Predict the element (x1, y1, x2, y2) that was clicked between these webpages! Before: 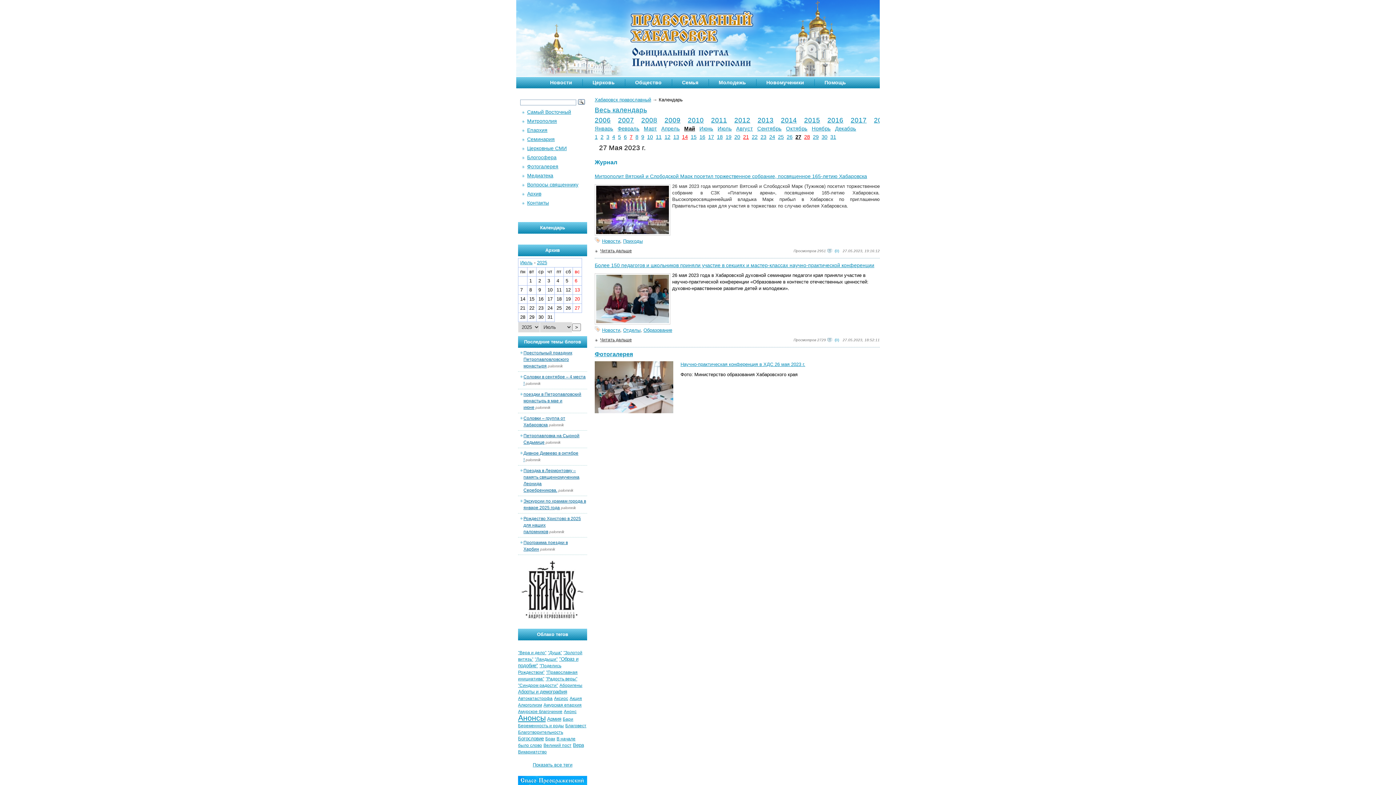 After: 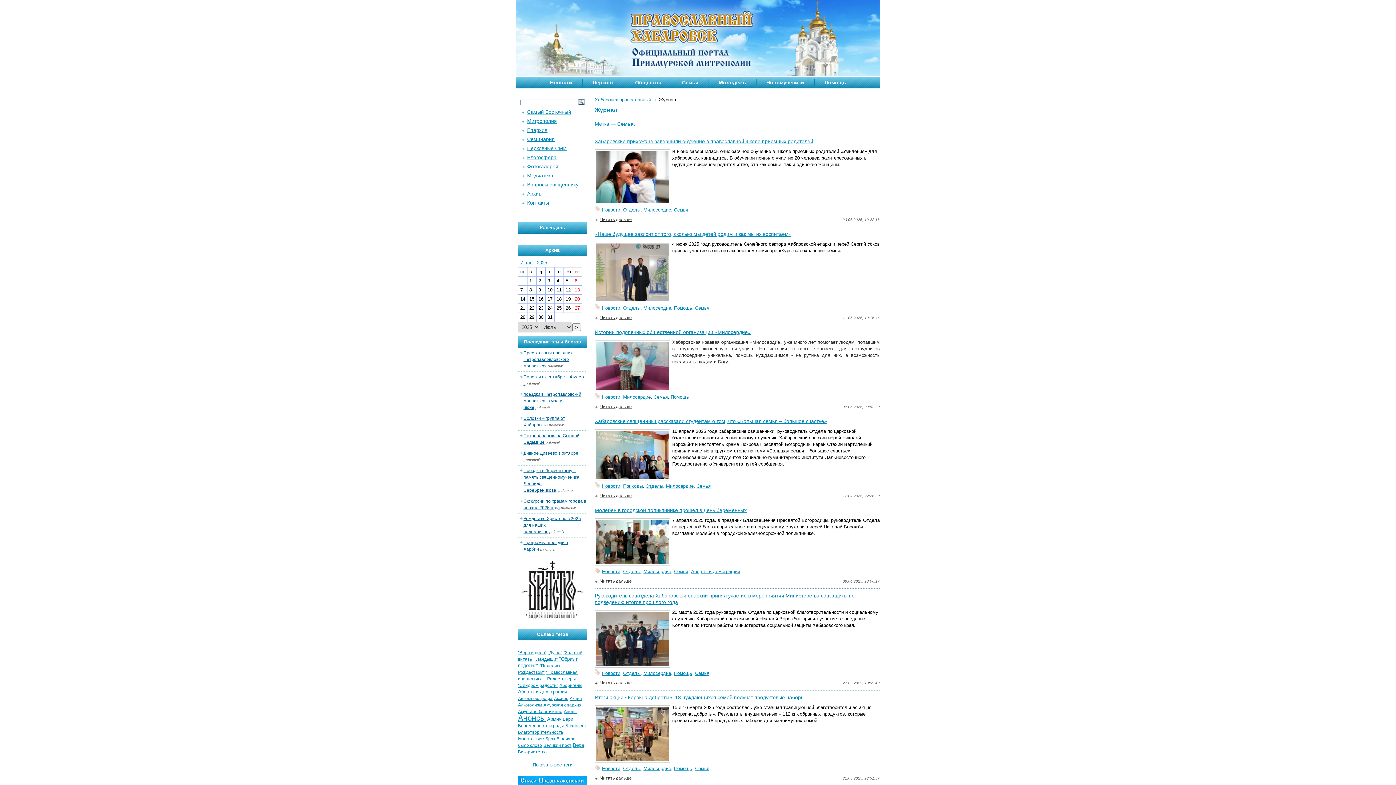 Action: label: Семья bbox: (672, 76, 708, 89)